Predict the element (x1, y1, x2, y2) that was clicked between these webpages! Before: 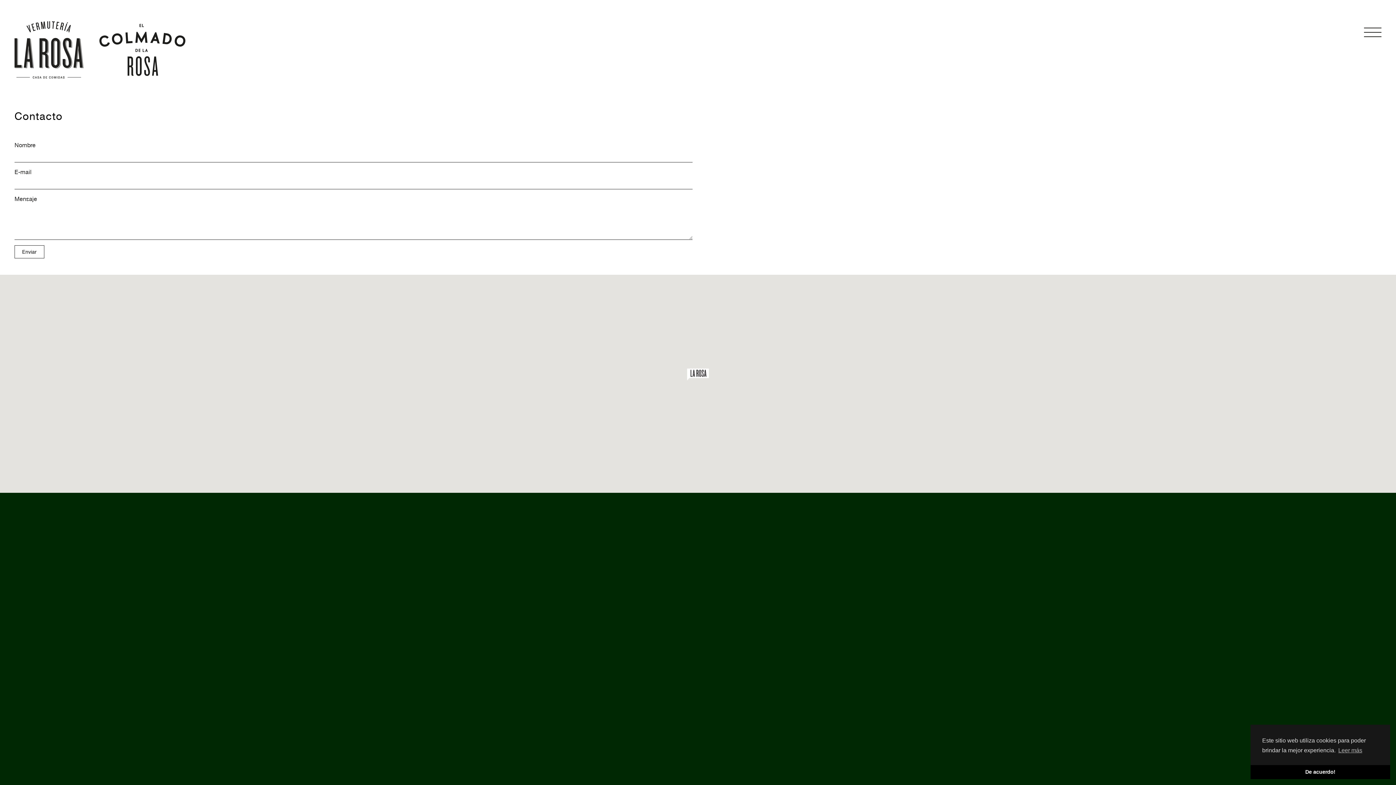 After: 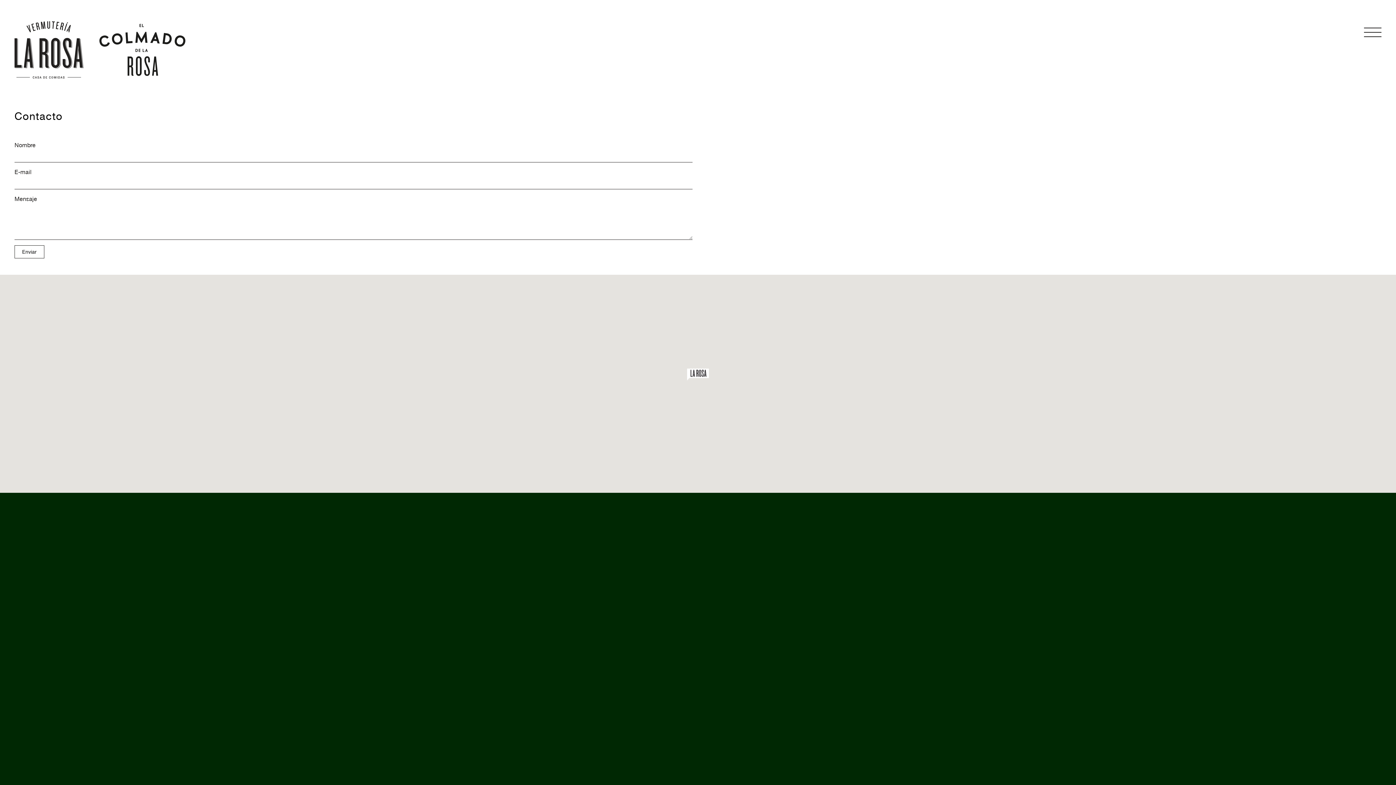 Action: bbox: (1250, 765, 1390, 779) label: dismiss cookie message